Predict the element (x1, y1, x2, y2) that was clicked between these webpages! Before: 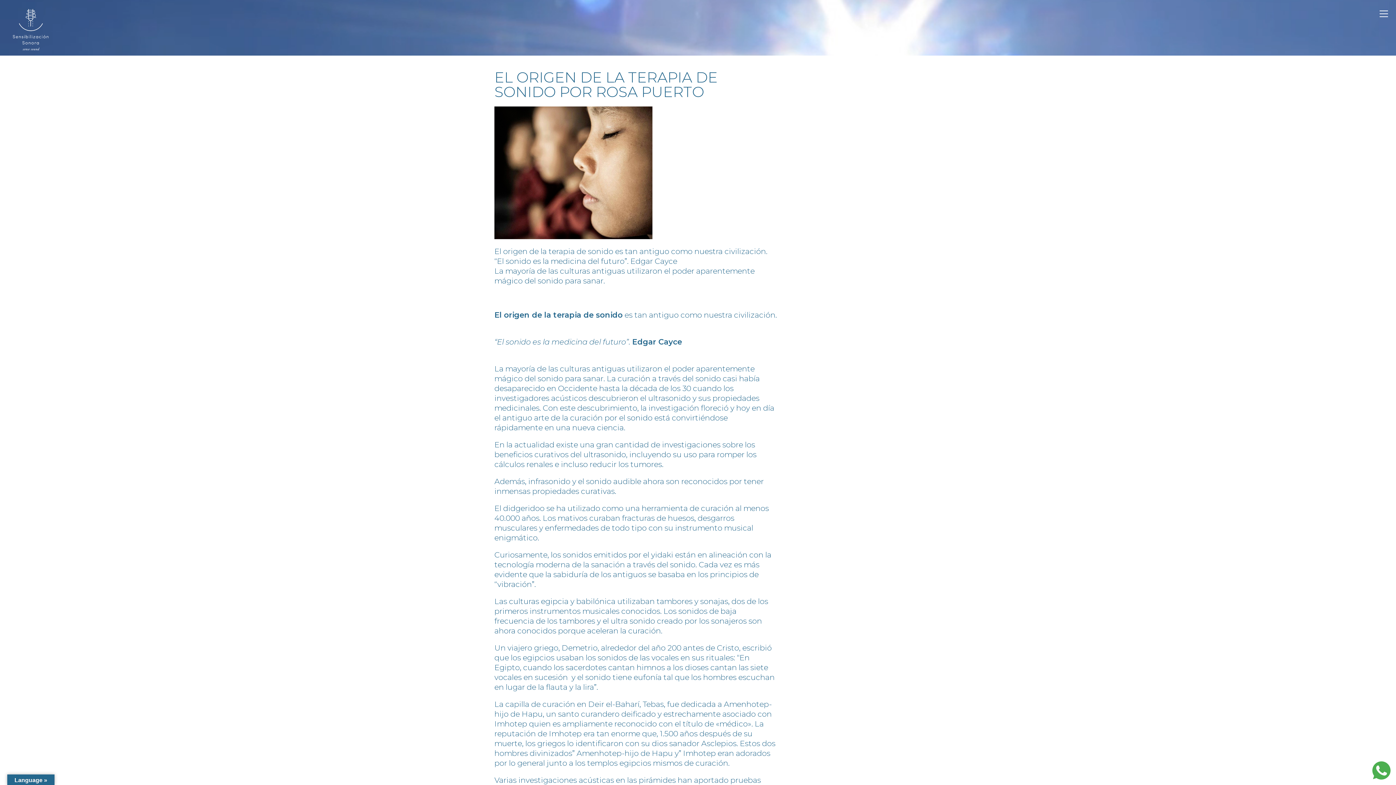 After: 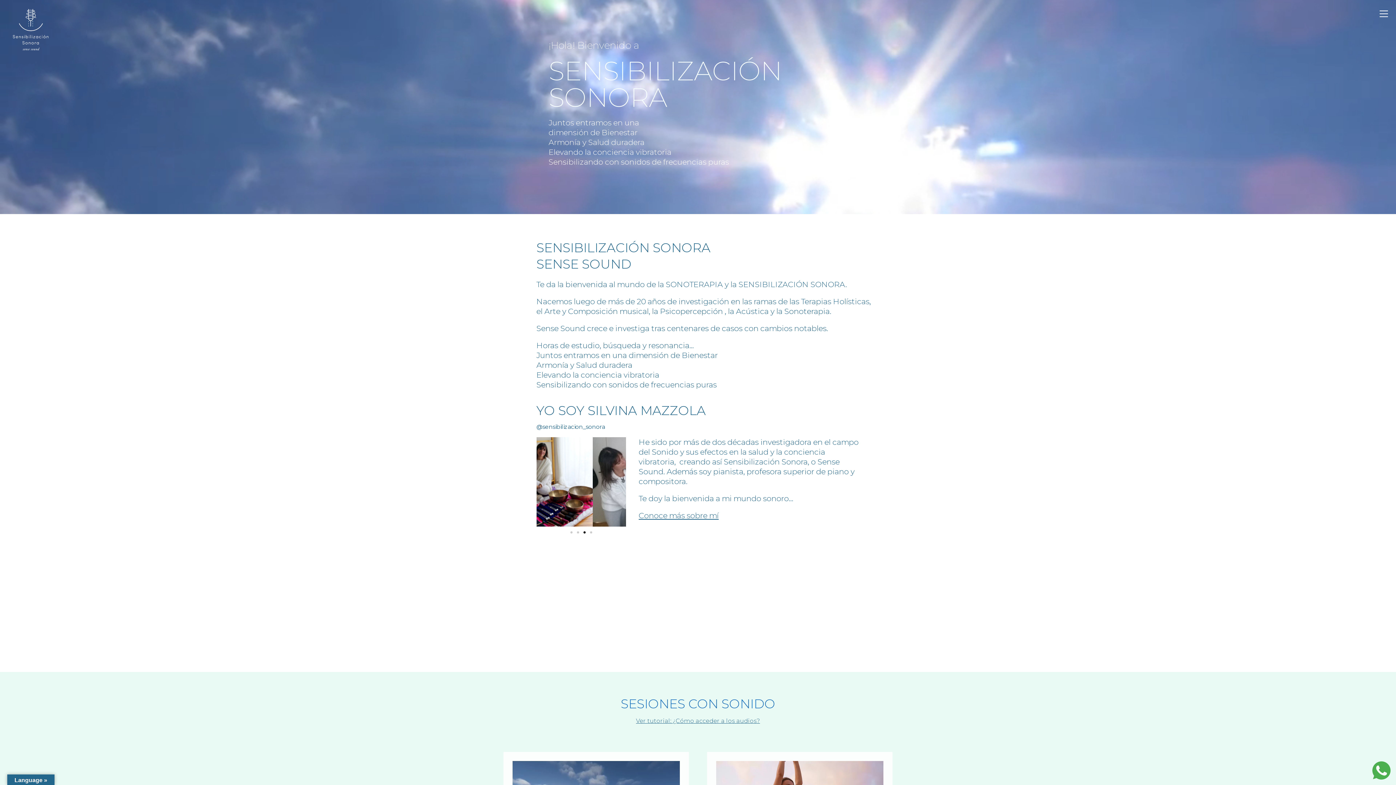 Action: bbox: (5, 25, 56, 34)